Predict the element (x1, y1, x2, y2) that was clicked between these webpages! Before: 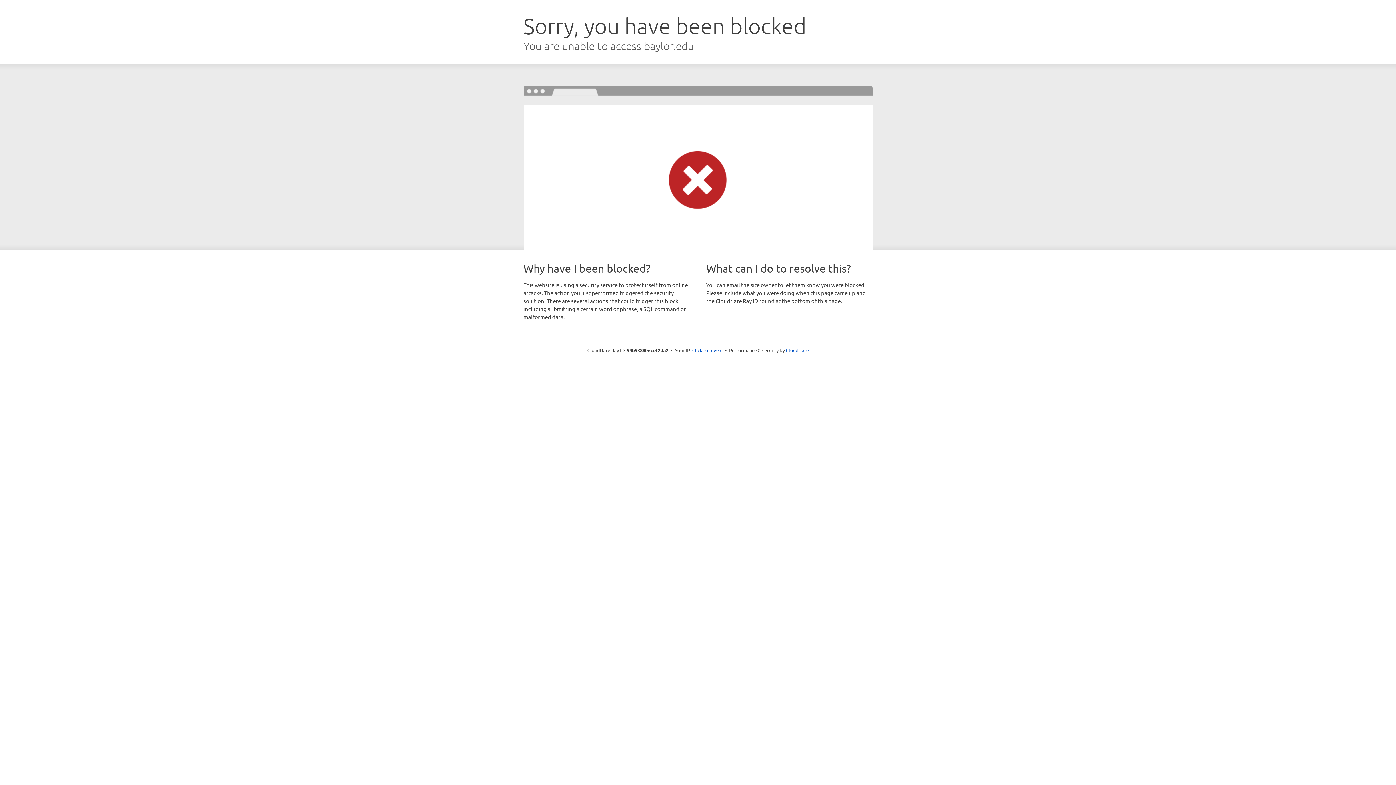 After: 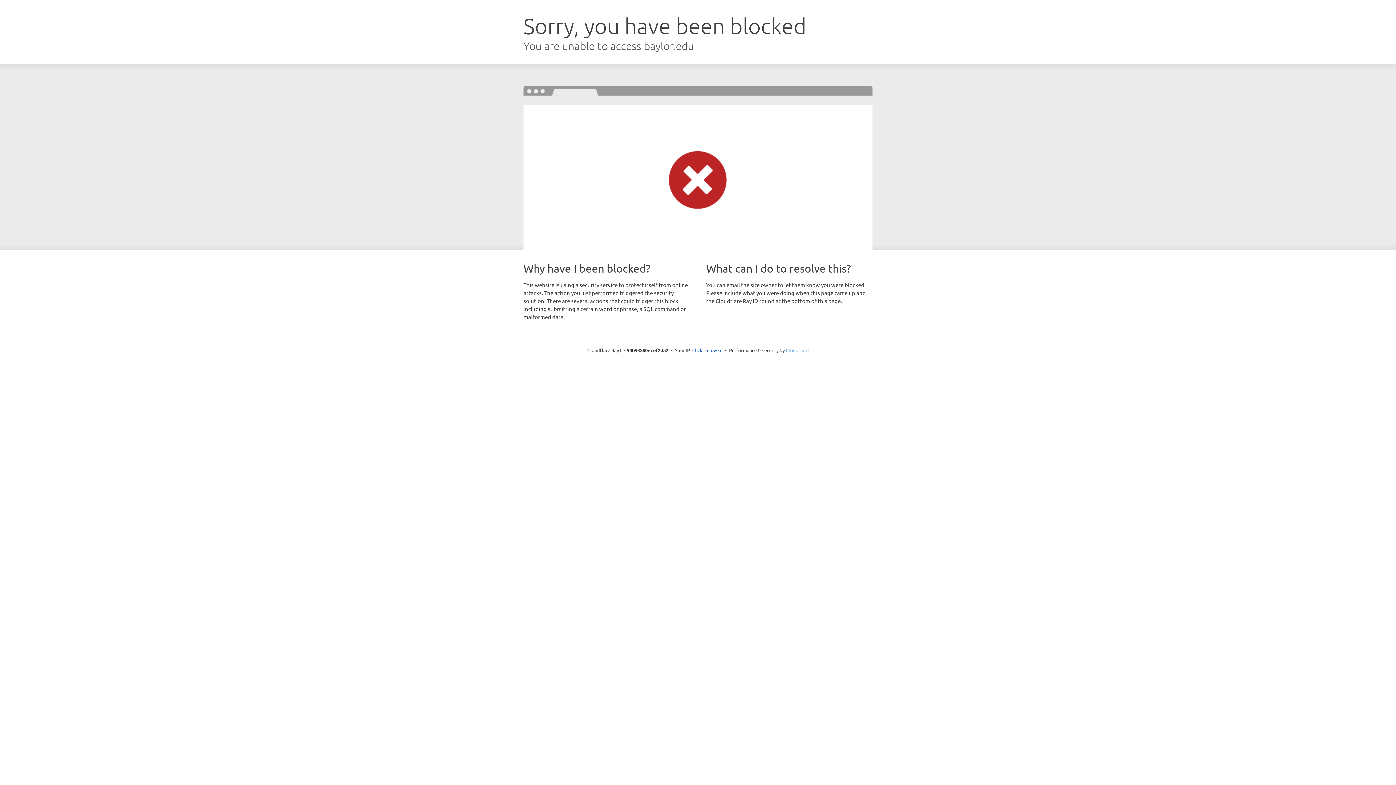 Action: bbox: (786, 347, 808, 353) label: Cloudflare